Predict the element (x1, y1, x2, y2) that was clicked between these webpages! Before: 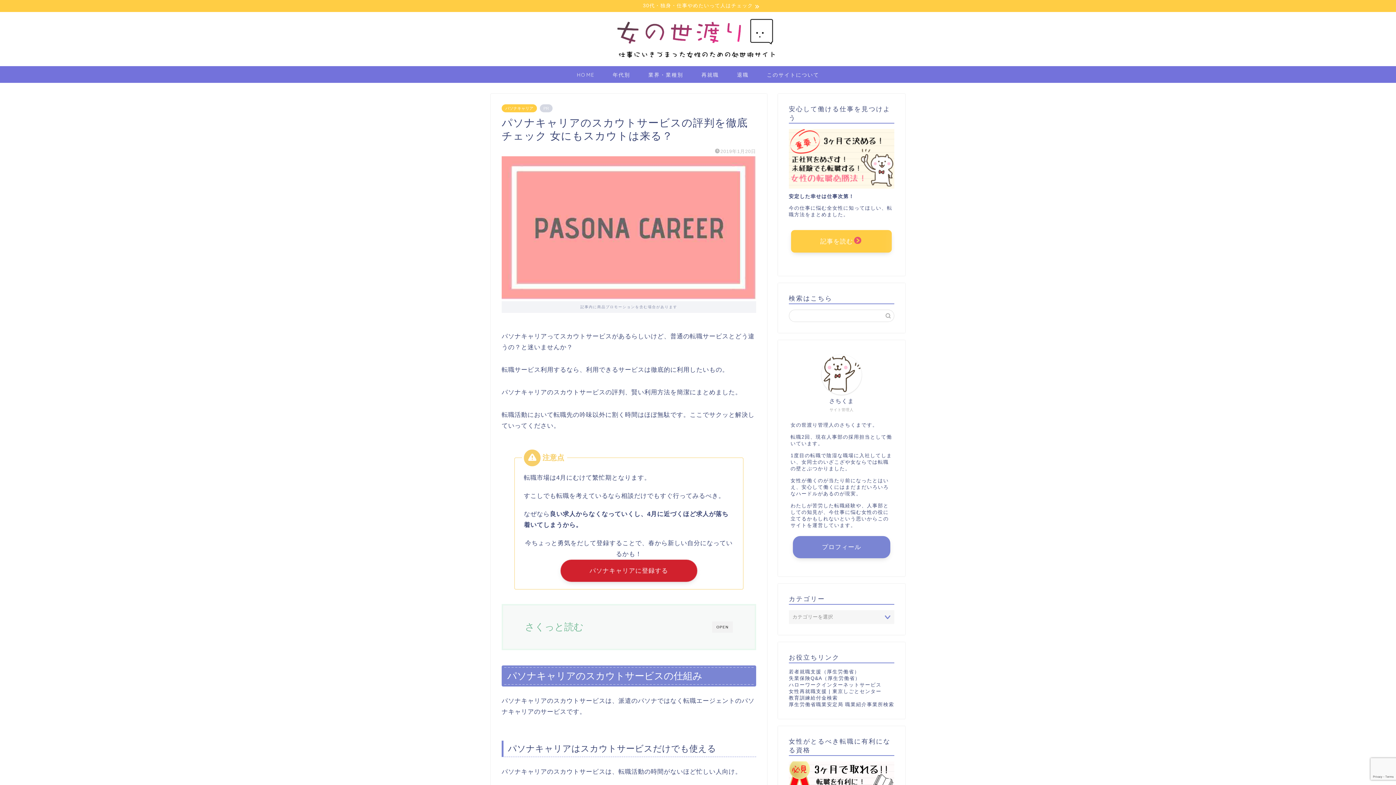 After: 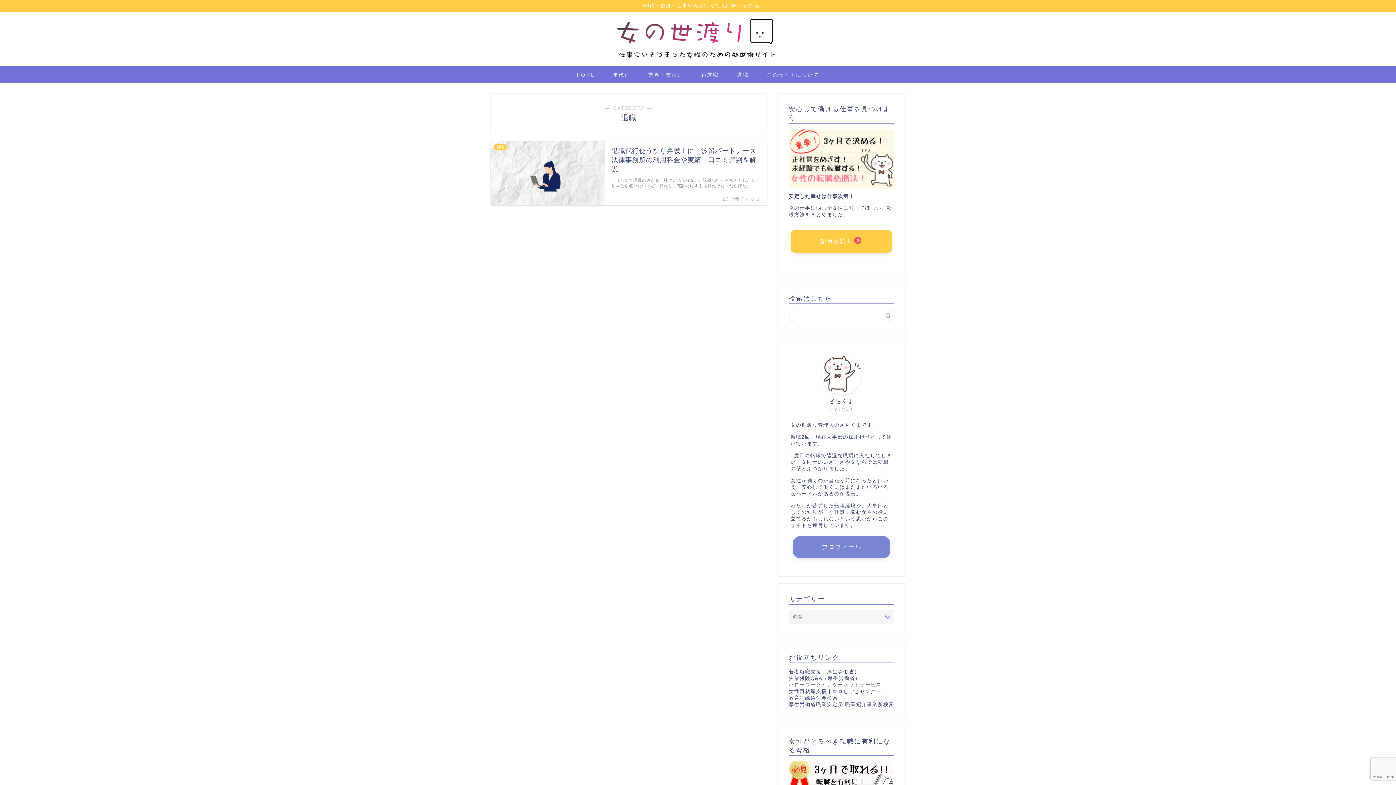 Action: bbox: (728, 66, 758, 82) label: 退職